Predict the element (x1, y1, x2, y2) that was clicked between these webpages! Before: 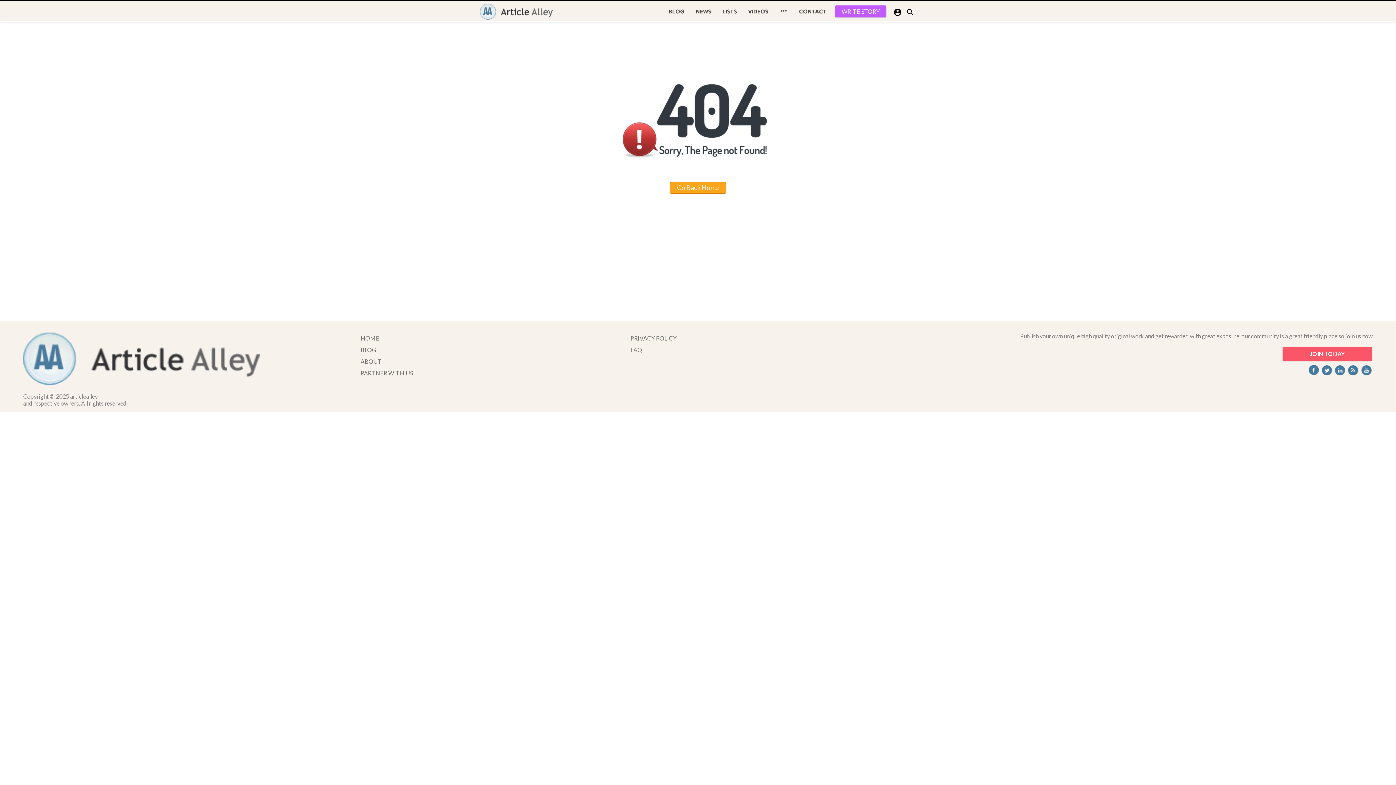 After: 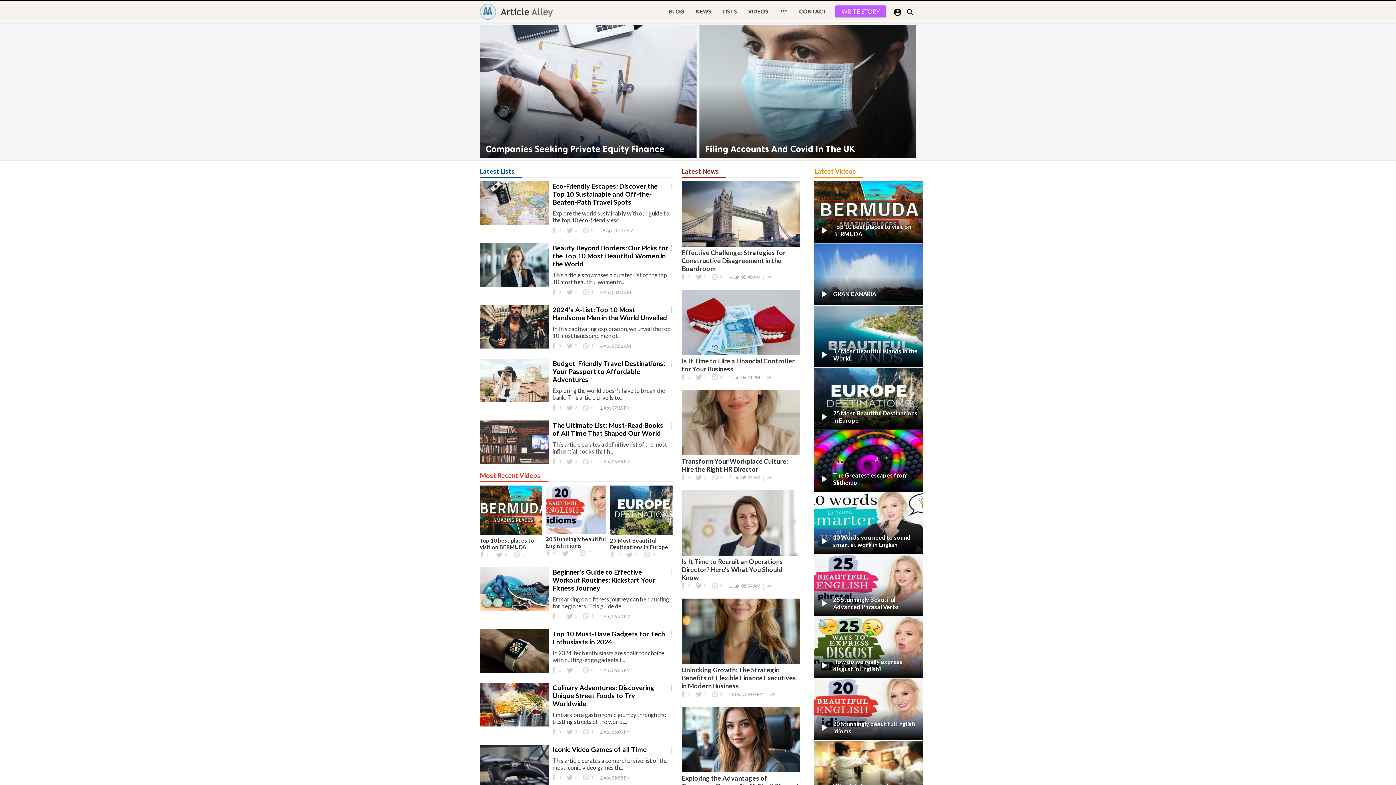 Action: bbox: (23, 379, 259, 386)